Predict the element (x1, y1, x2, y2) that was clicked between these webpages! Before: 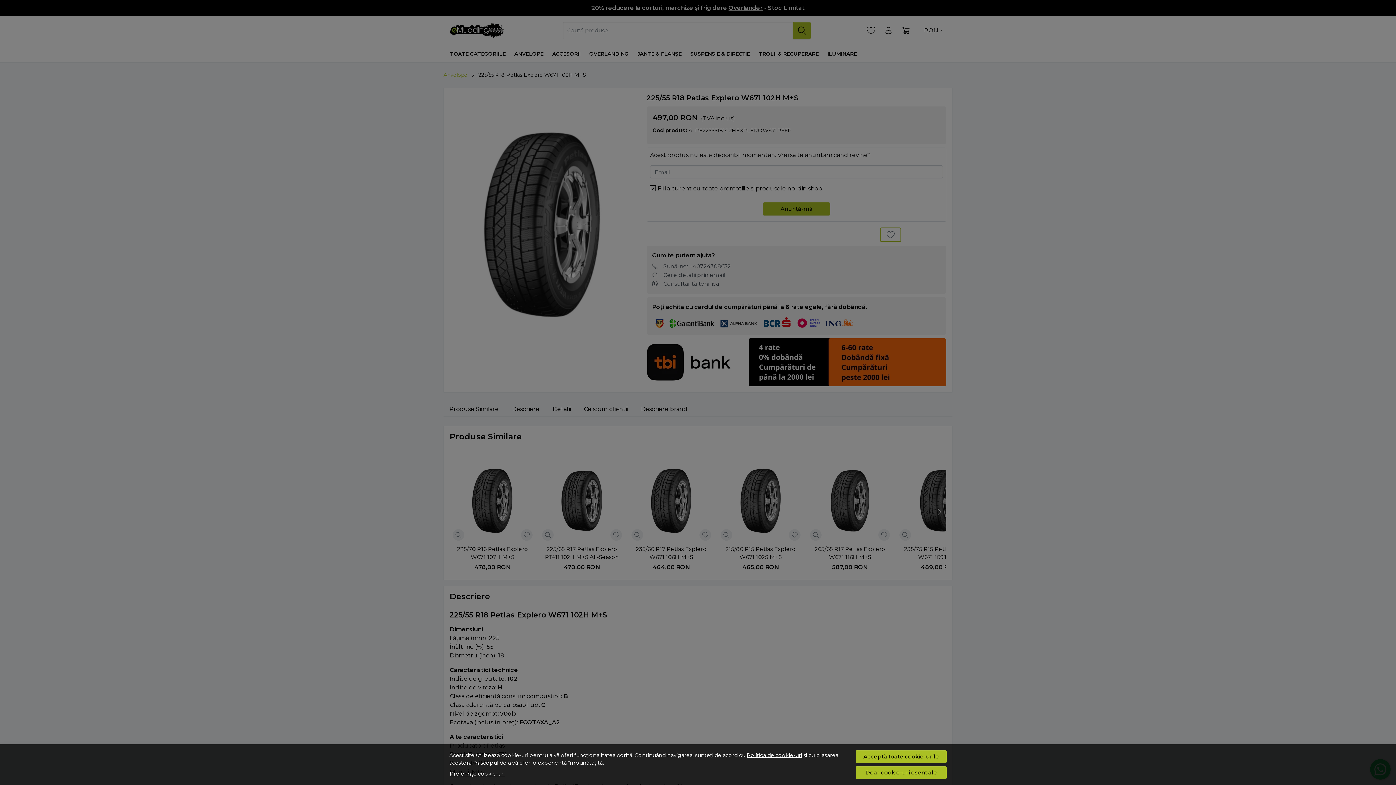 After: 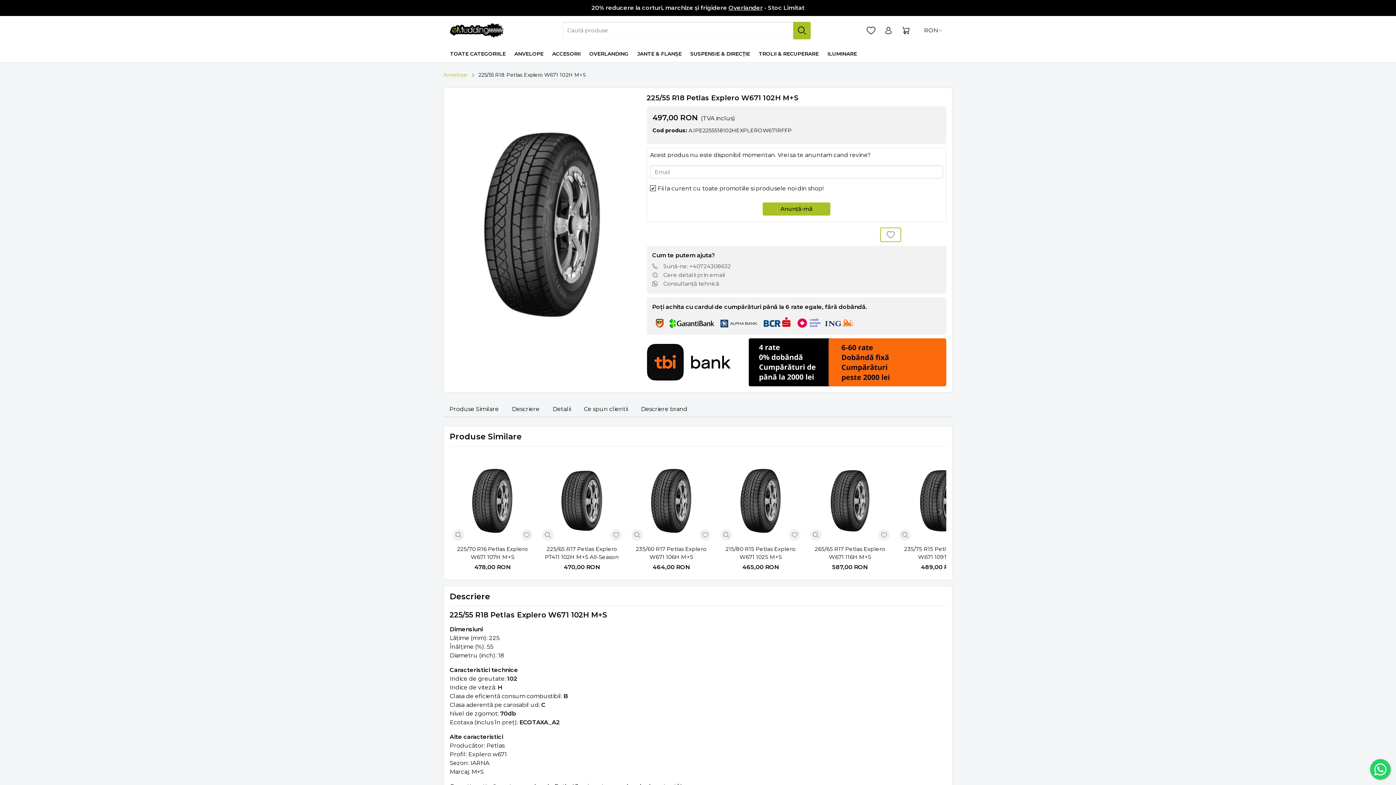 Action: bbox: (856, 750, 946, 763) label: Acceptă toate cookie-urile